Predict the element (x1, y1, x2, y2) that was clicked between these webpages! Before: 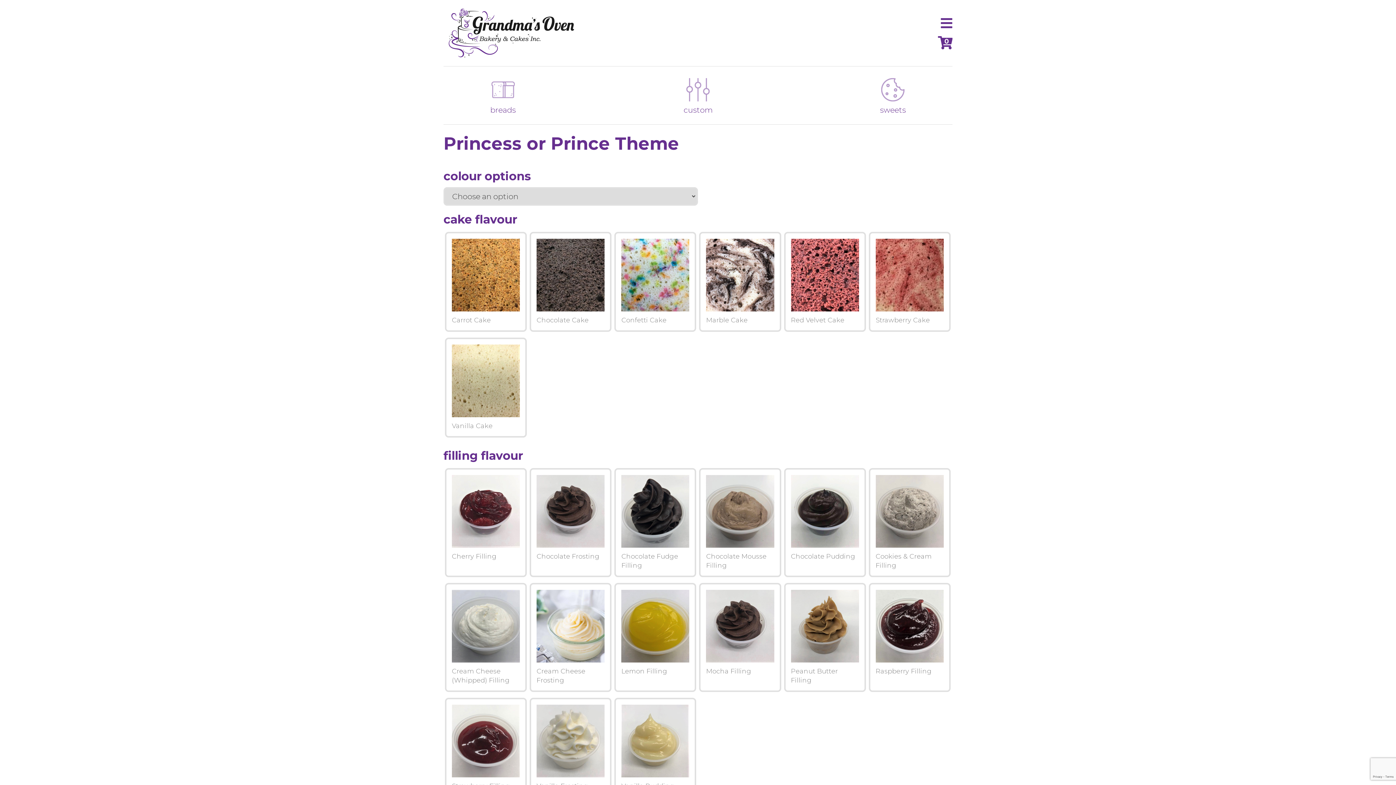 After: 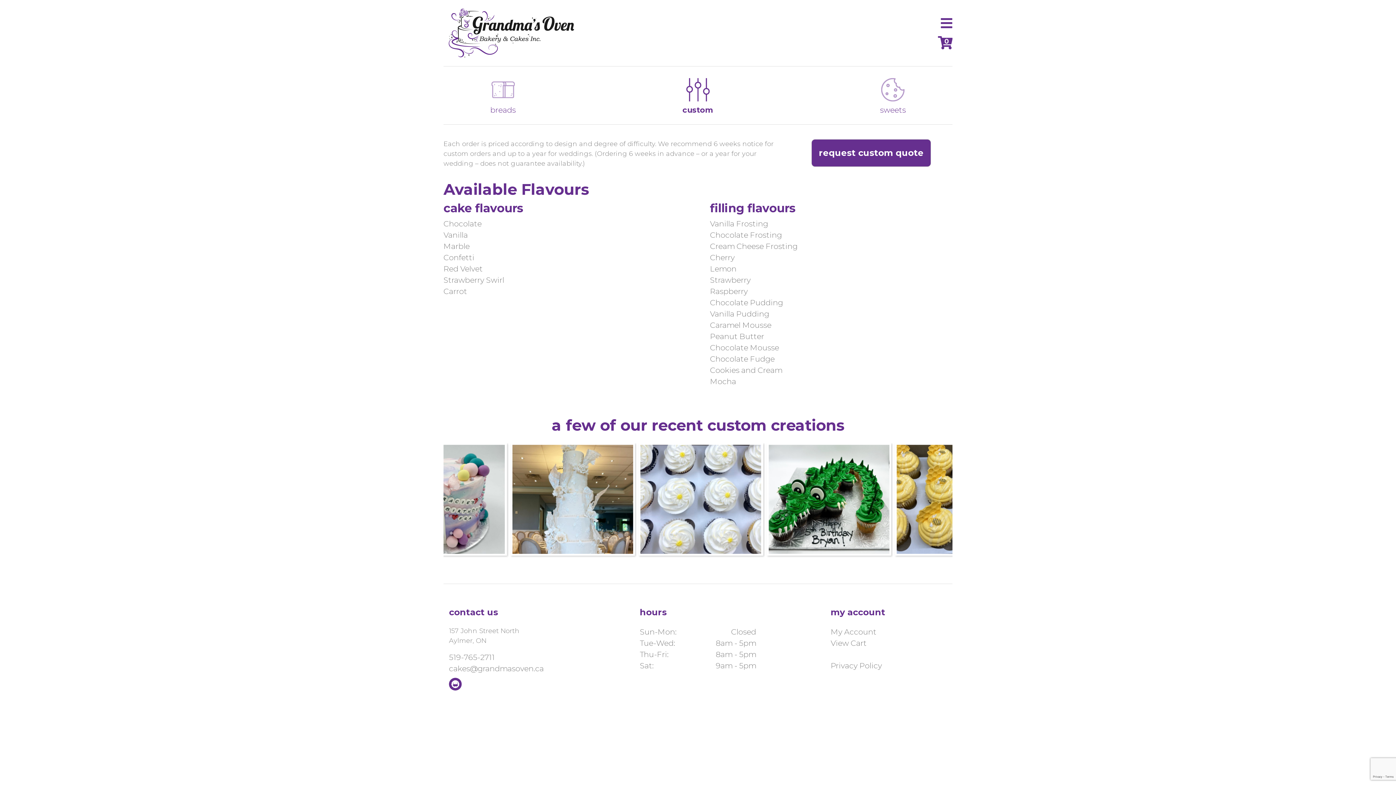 Action: bbox: (677, 72, 718, 118) label: custom